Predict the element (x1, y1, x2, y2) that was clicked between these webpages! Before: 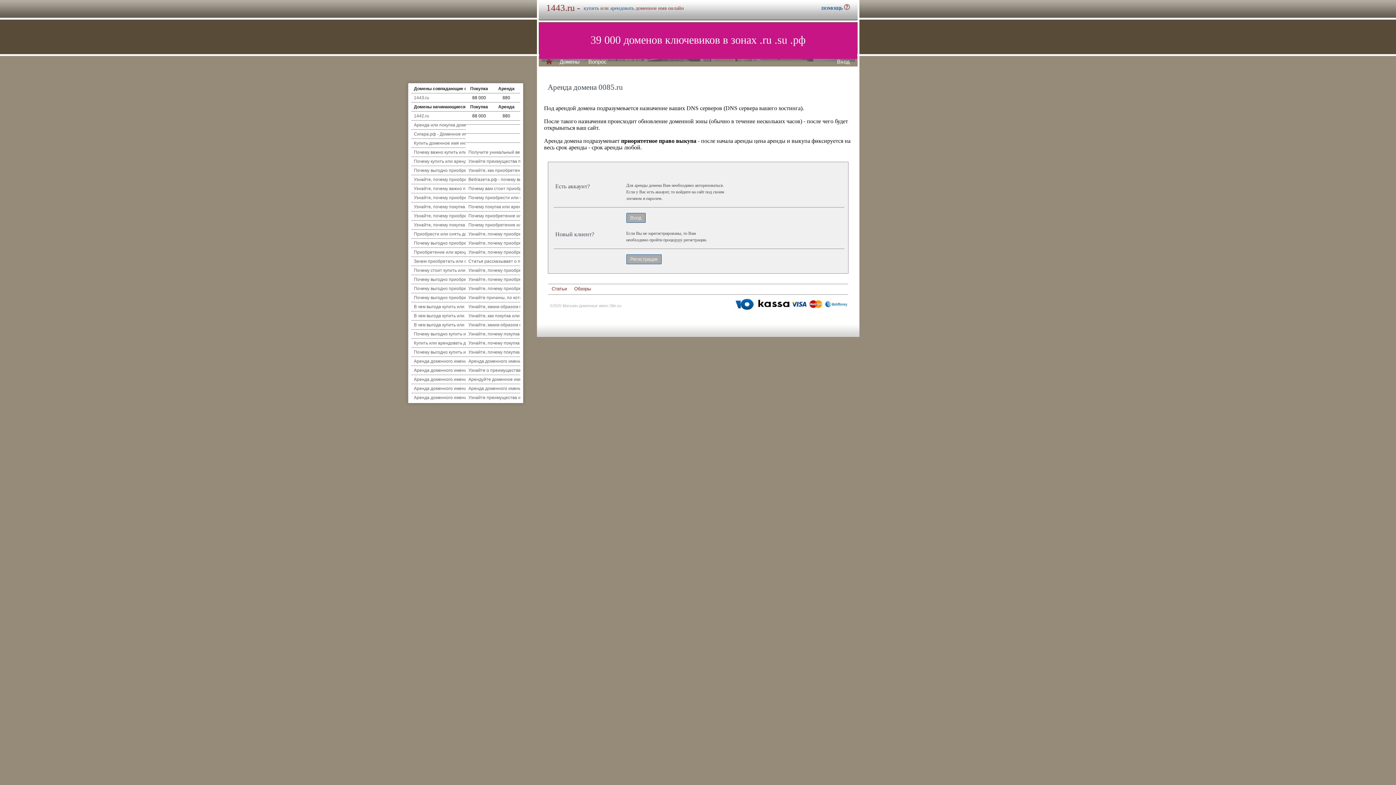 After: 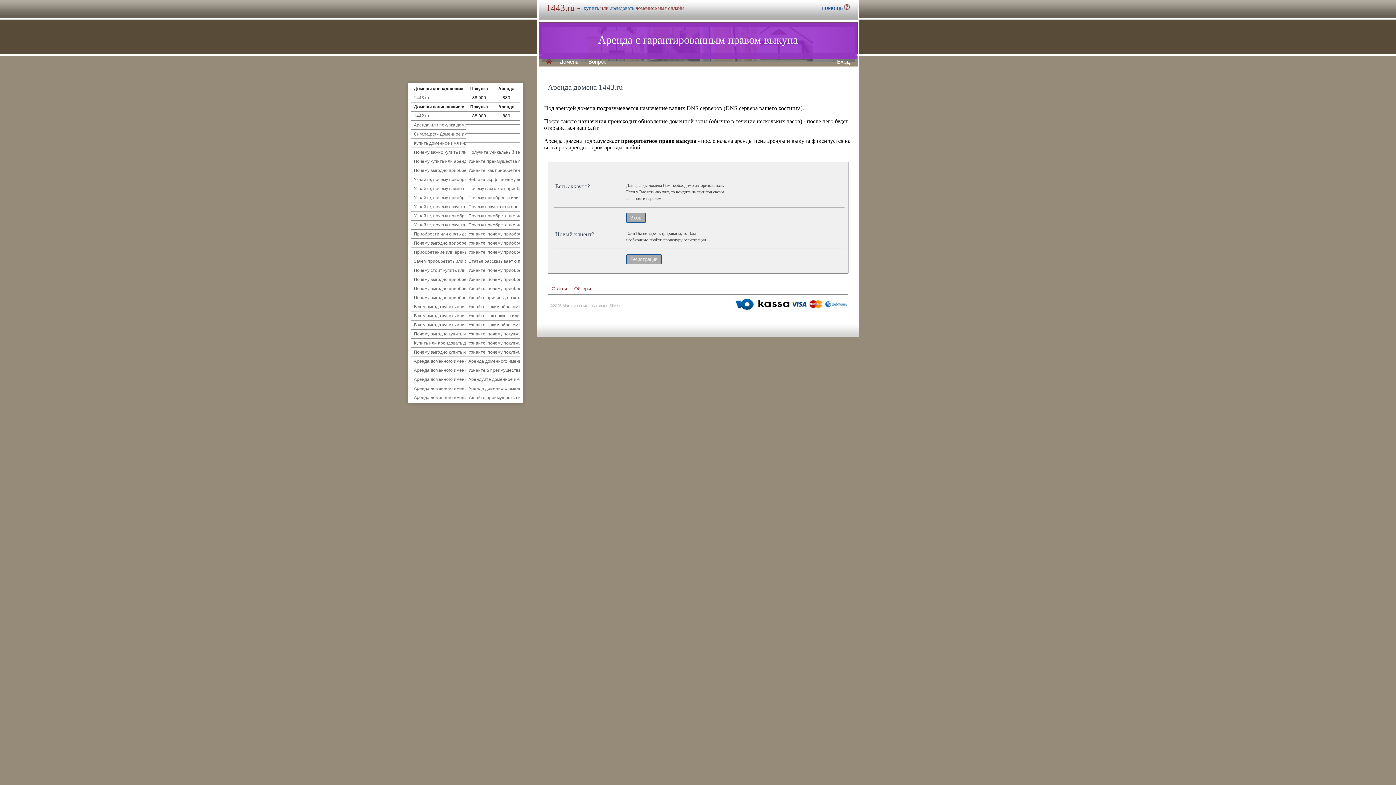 Action: bbox: (610, 5, 634, 10) label: арендовать